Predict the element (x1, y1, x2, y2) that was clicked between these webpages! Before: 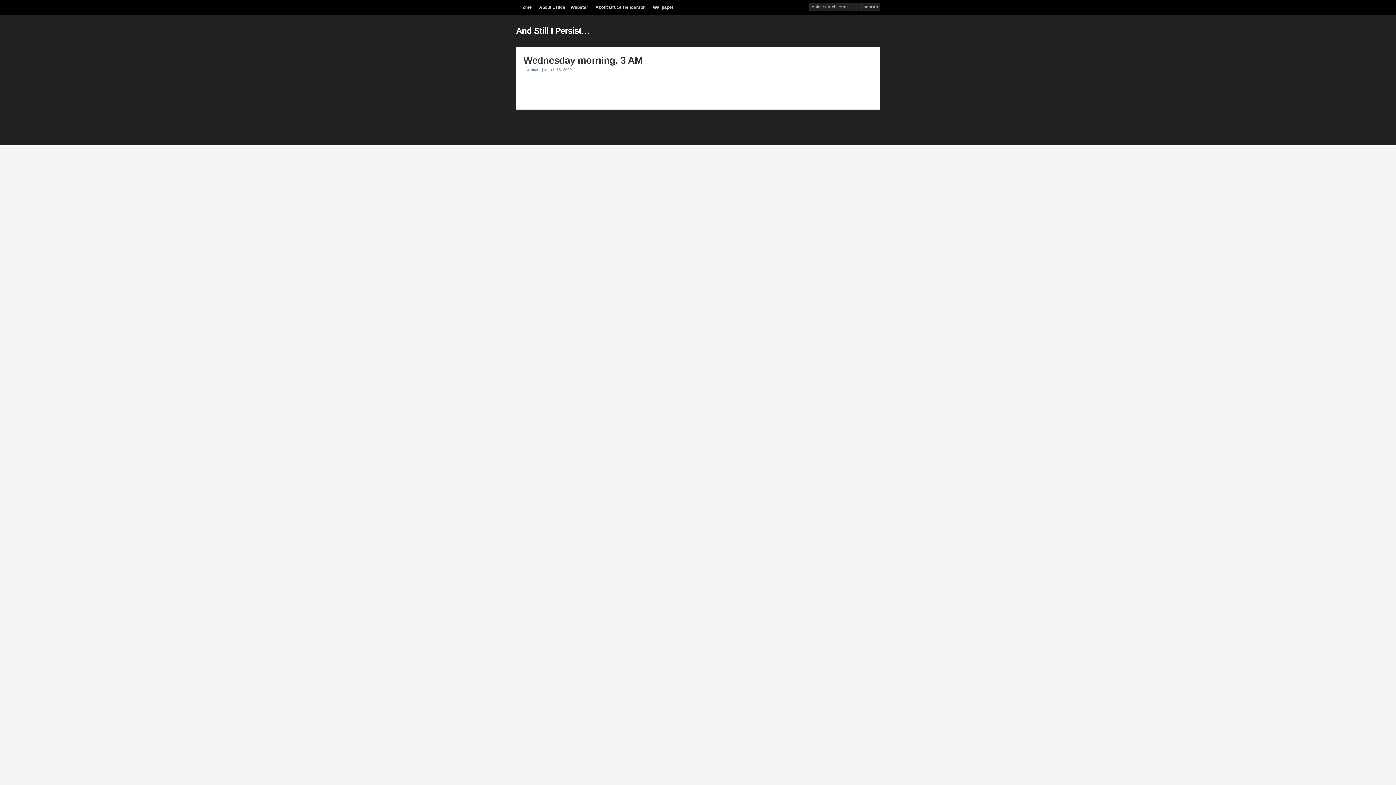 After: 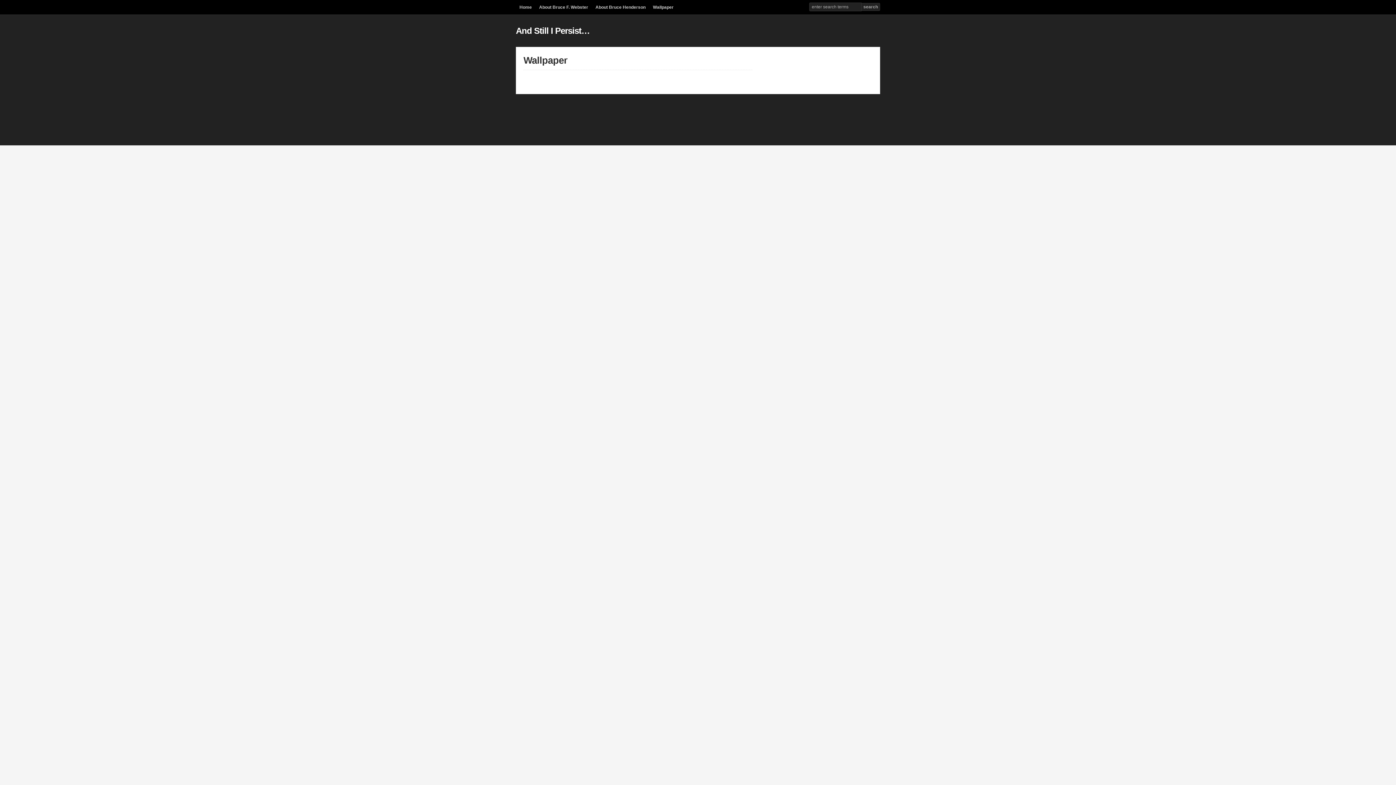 Action: bbox: (649, 0, 677, 14) label: Wallpaper